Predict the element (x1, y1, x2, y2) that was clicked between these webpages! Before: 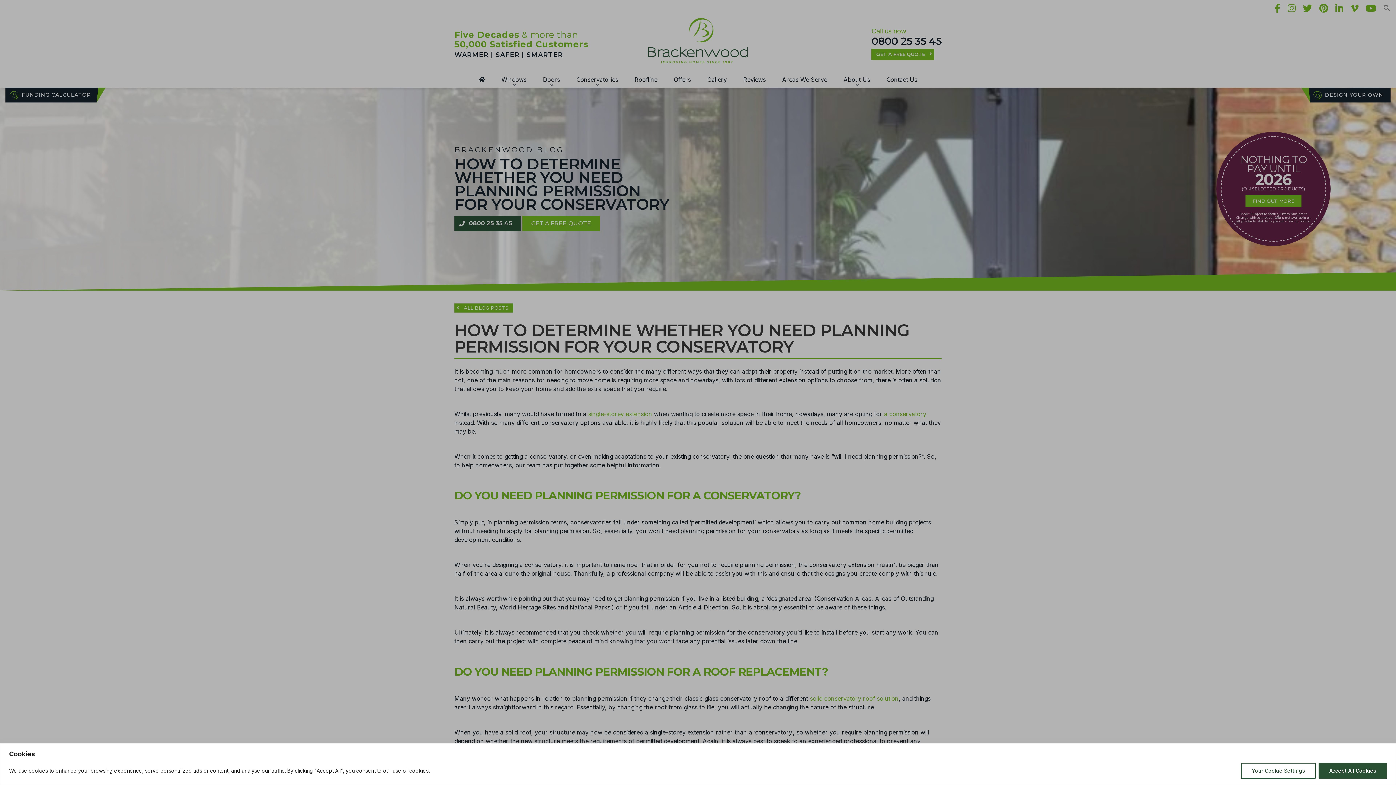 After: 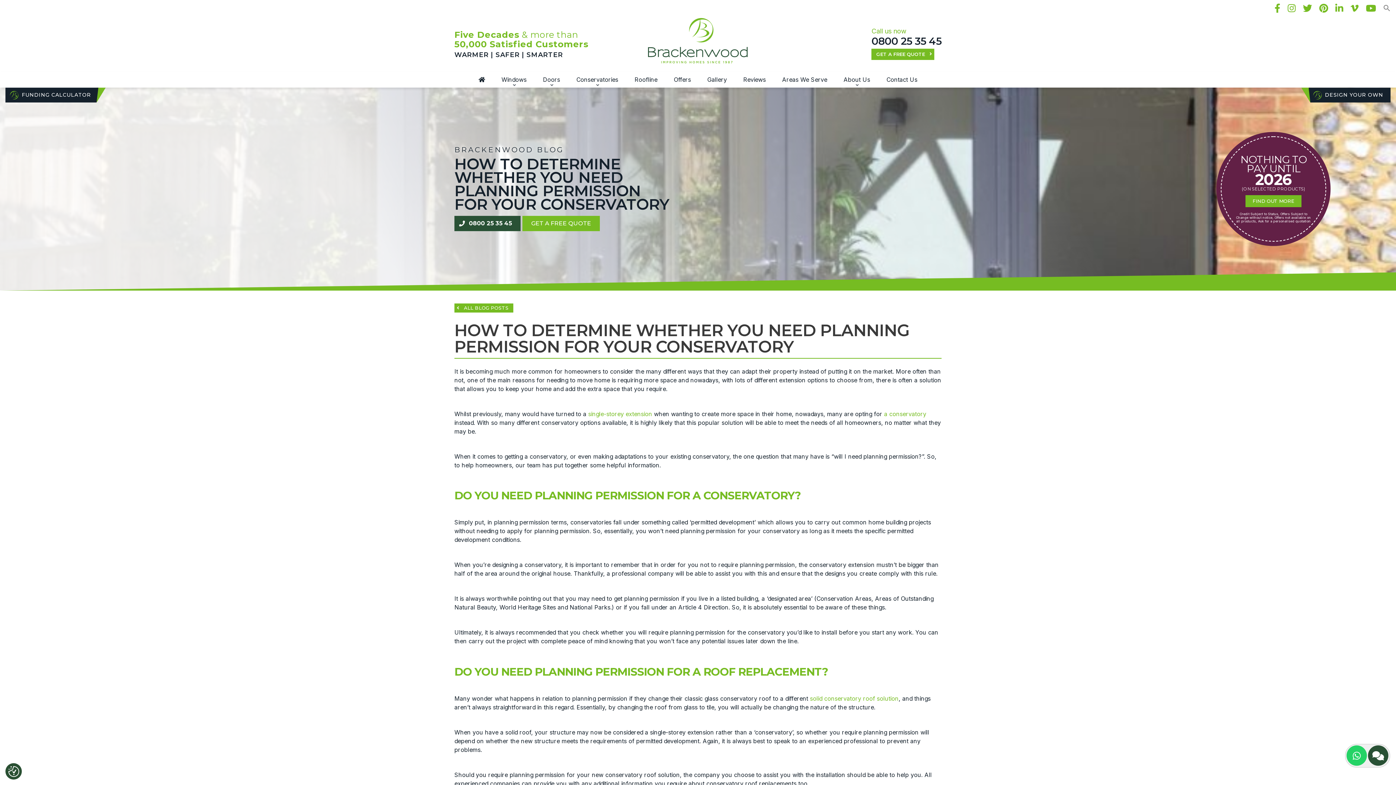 Action: bbox: (1318, 763, 1387, 779) label: Accept All Cookies